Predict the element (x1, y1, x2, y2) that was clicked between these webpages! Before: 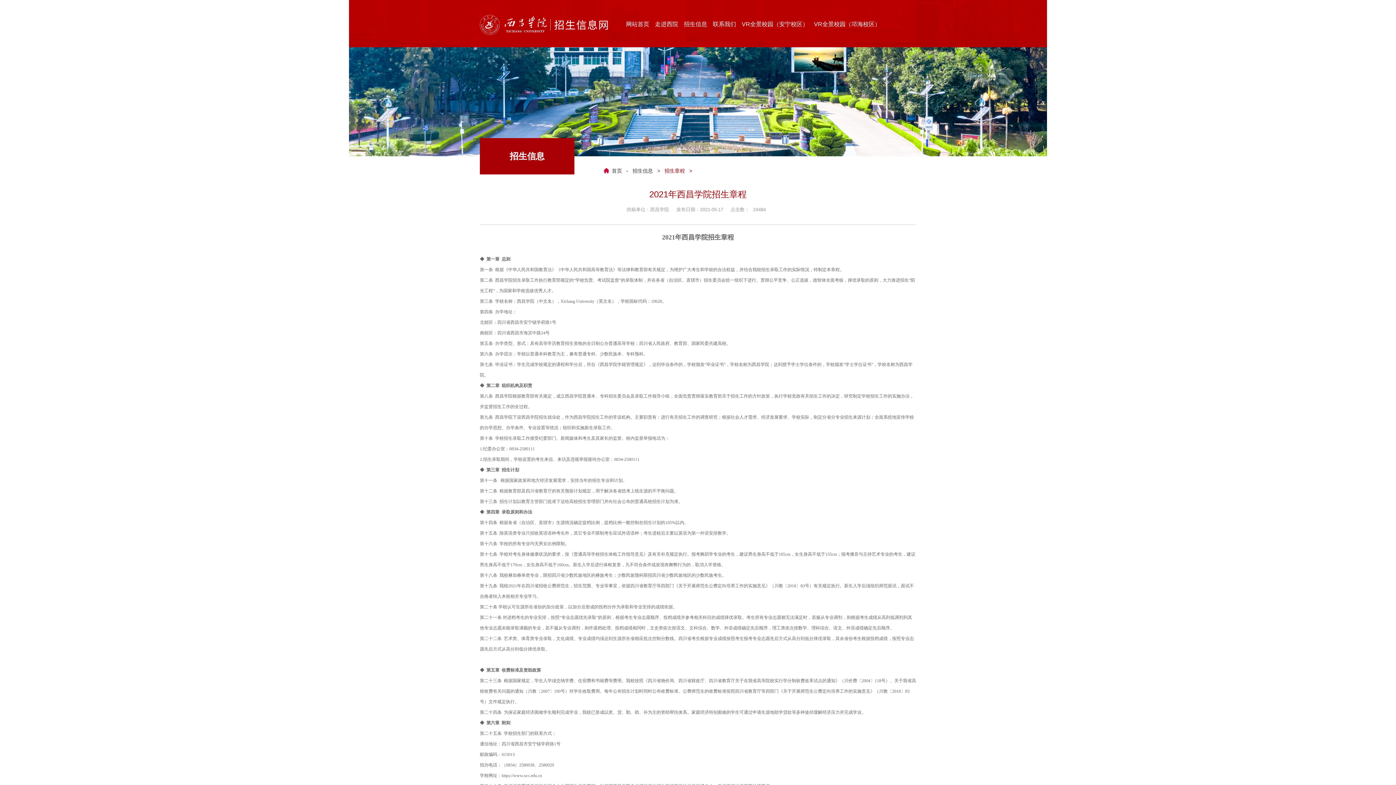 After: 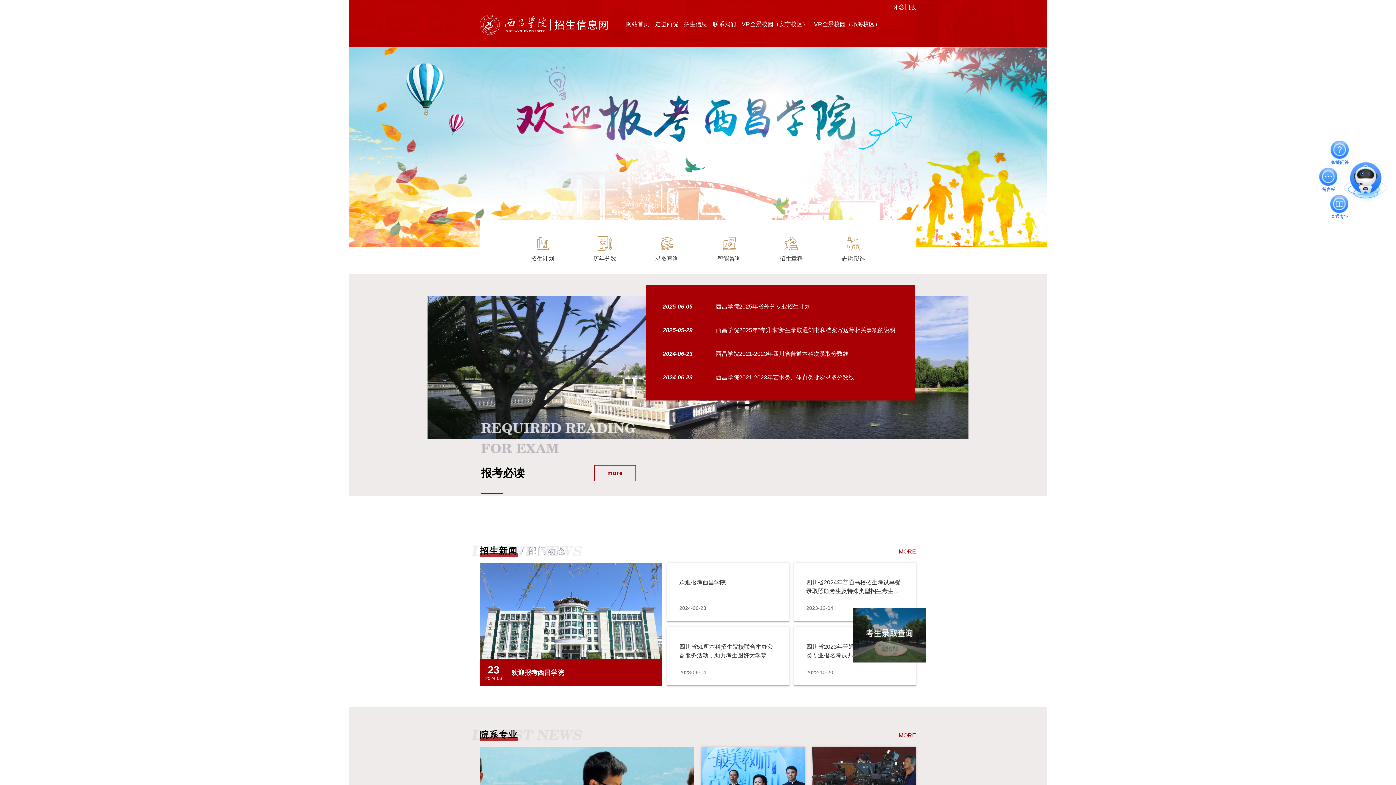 Action: label: 首页 bbox: (606, 167, 622, 174)